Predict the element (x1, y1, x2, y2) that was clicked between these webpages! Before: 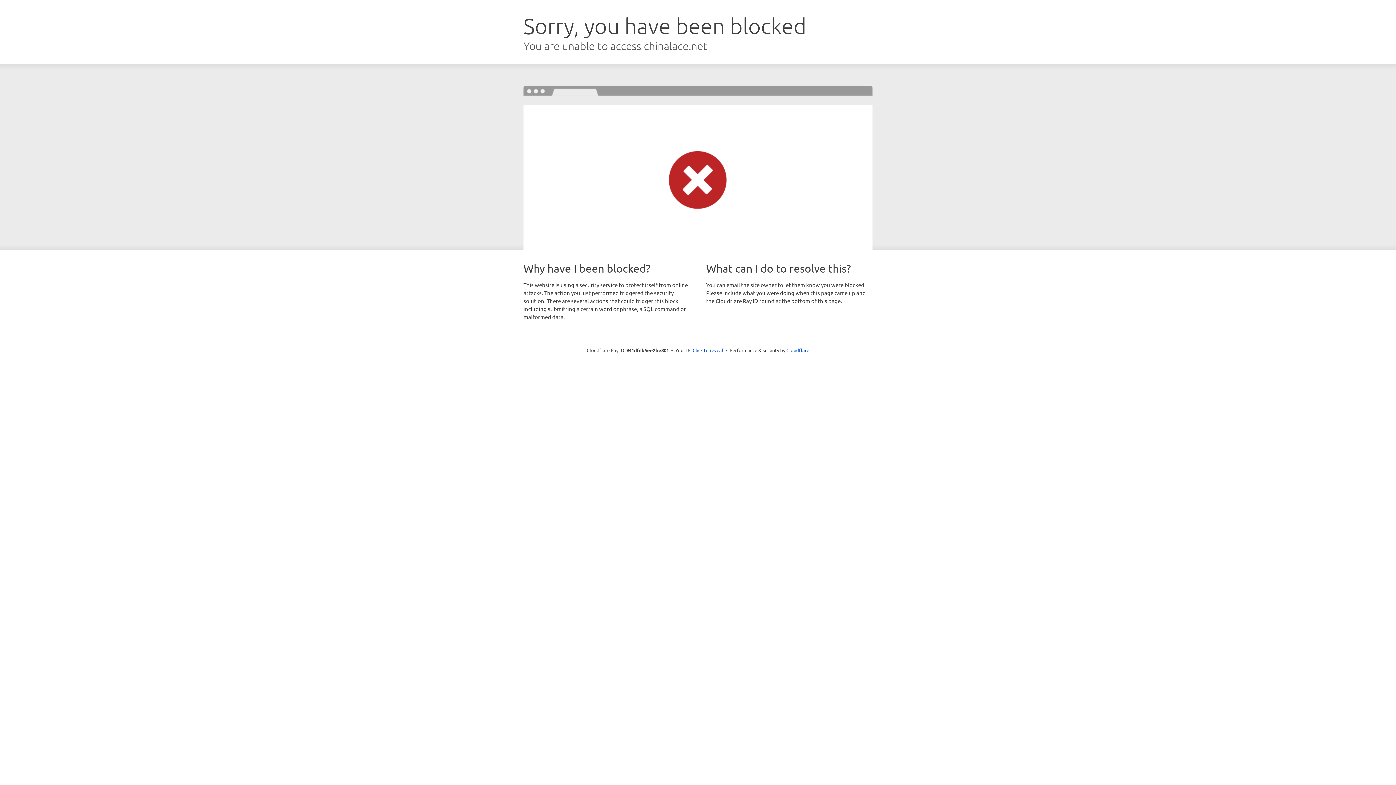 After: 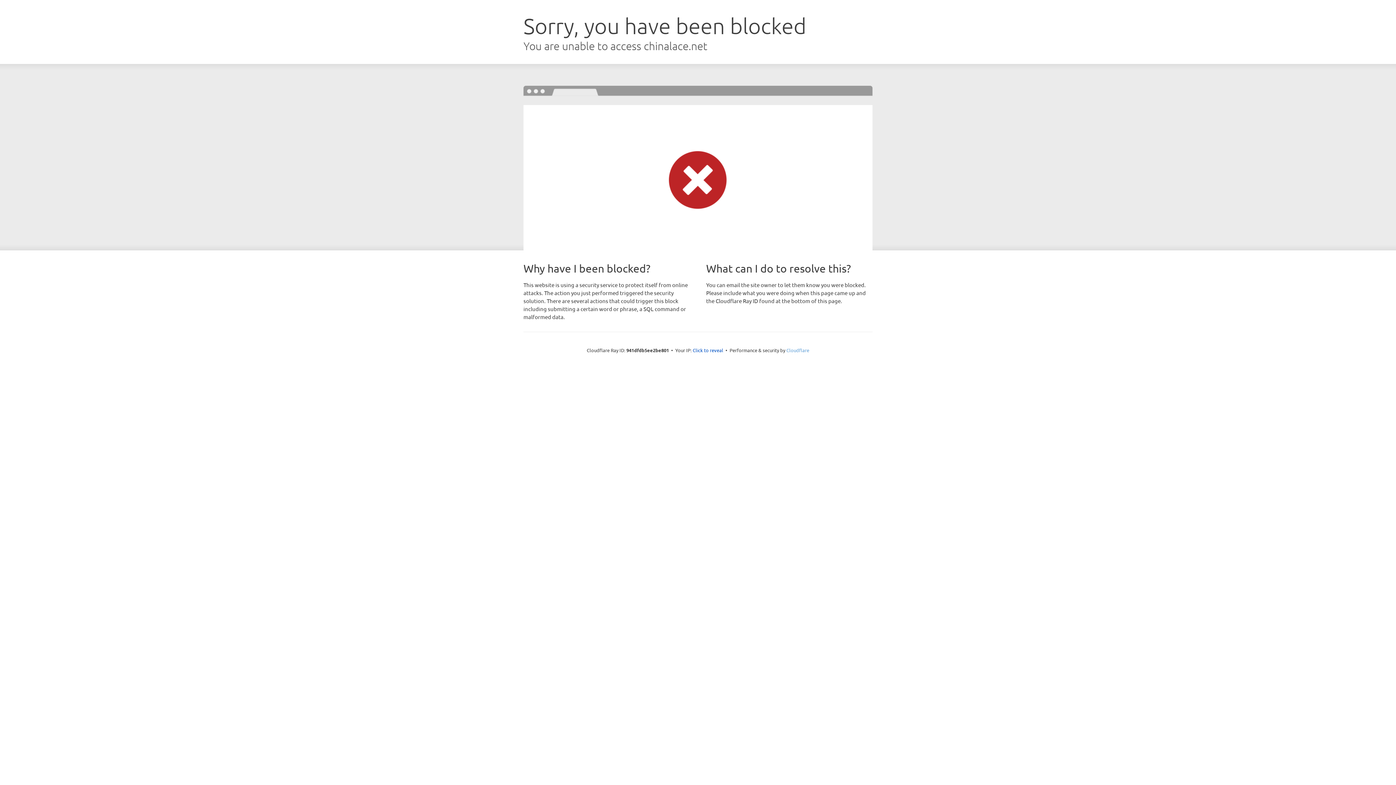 Action: label: Cloudflare bbox: (786, 347, 809, 353)